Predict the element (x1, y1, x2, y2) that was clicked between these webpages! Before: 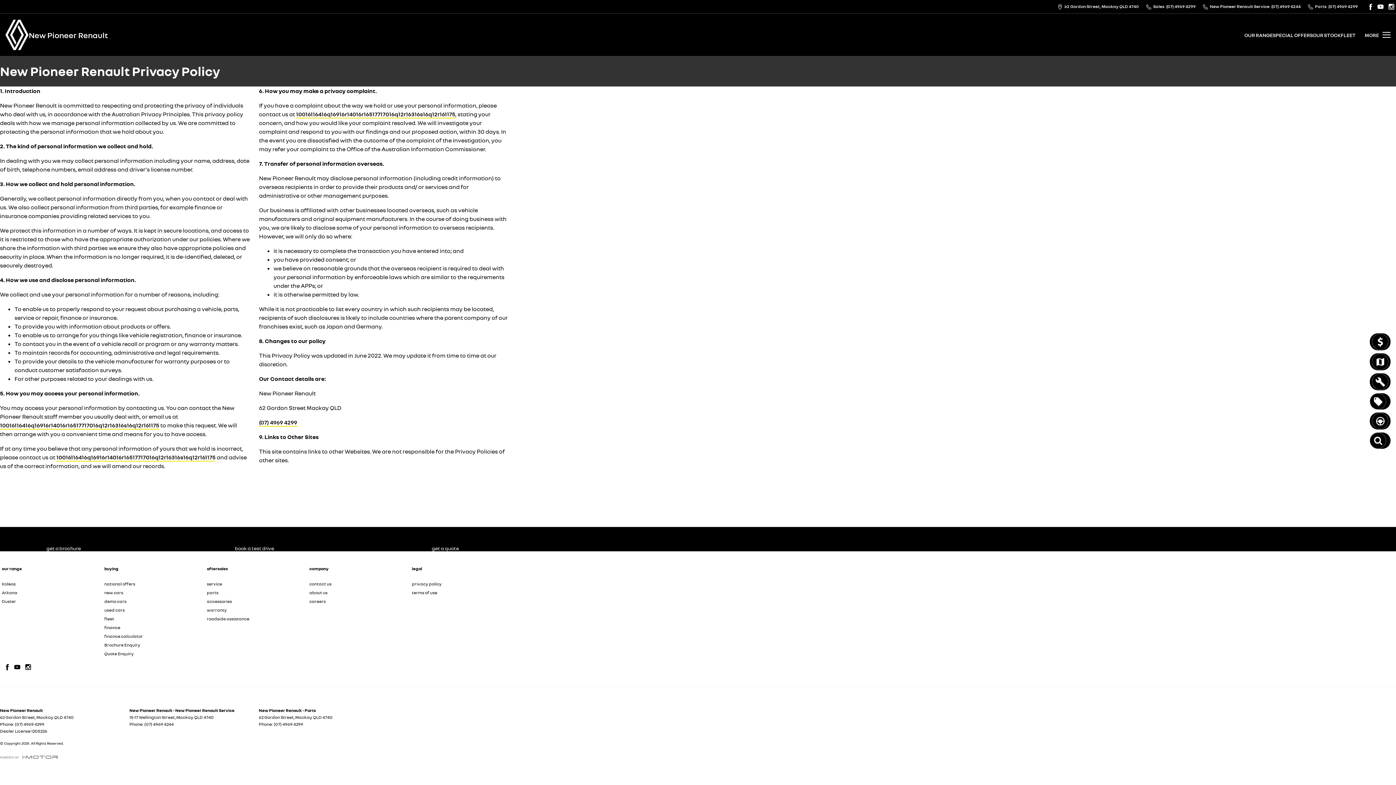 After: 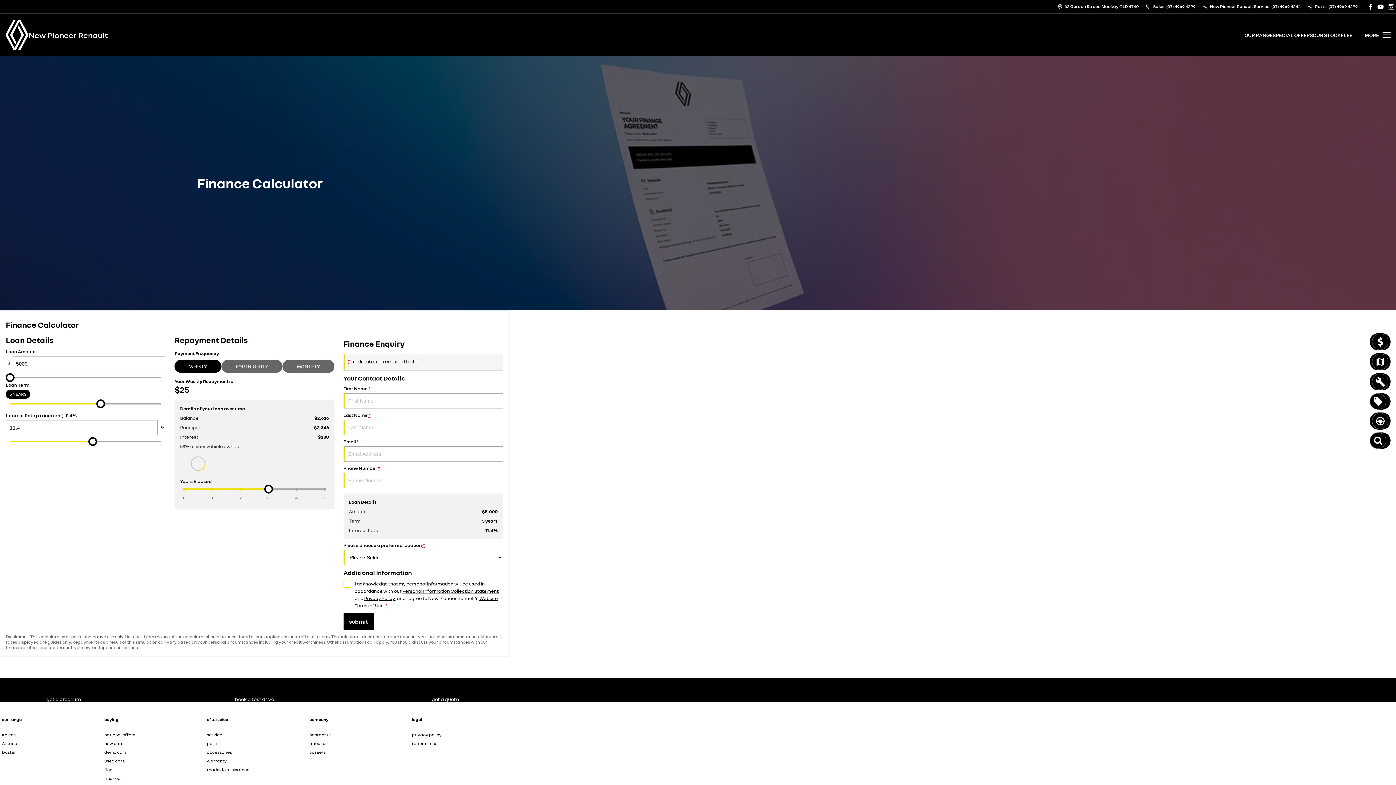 Action: label: finance calculator bbox: (104, 633, 142, 642)